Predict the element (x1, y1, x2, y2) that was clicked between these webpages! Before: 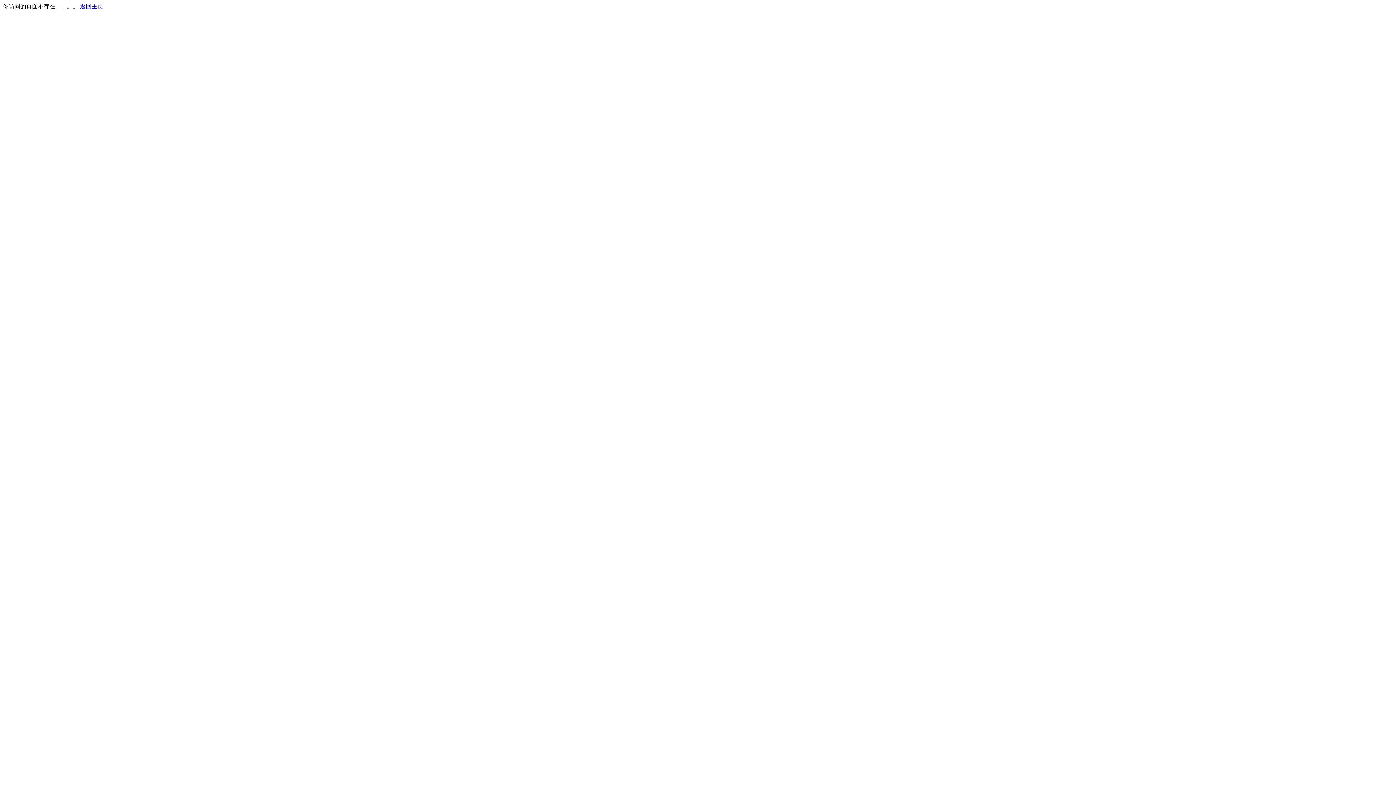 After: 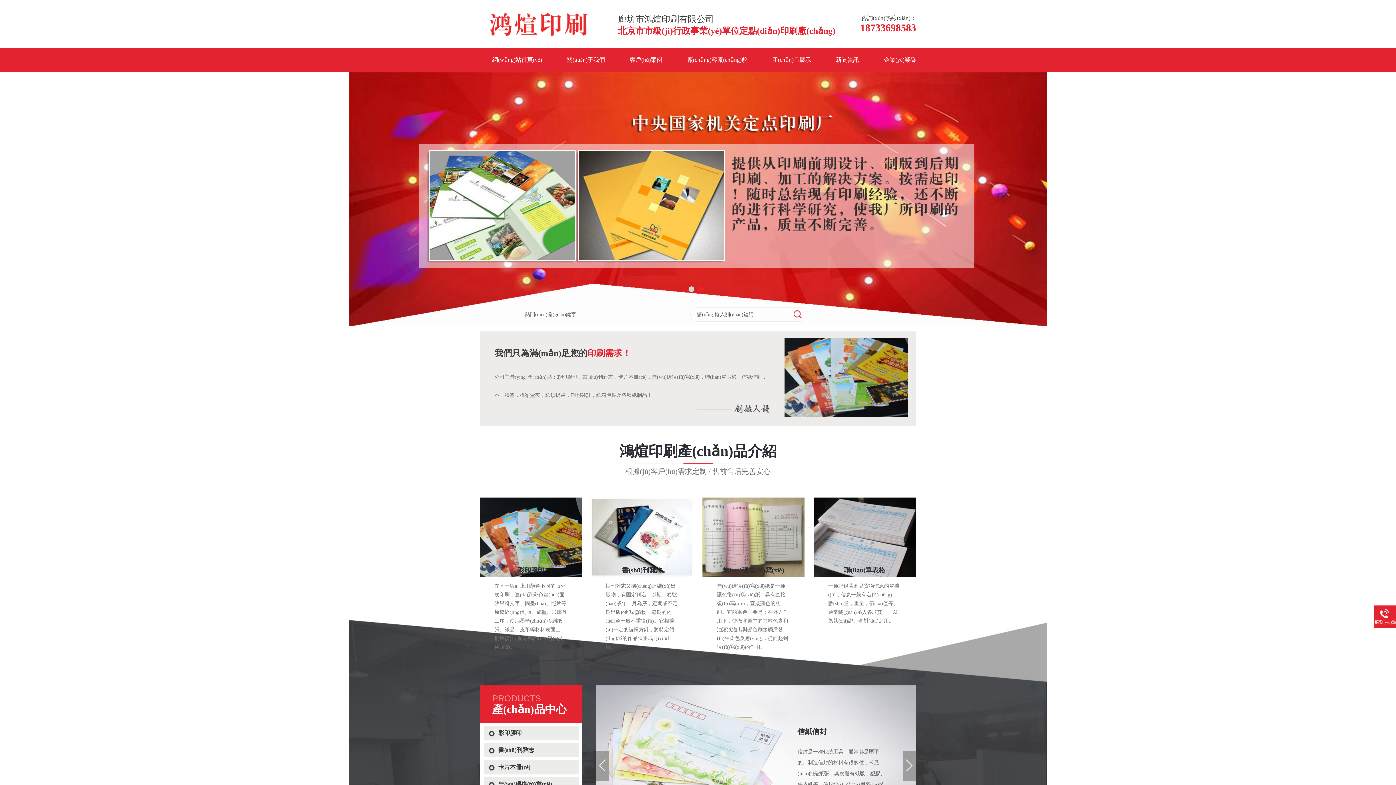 Action: label: 返回主页 bbox: (80, 3, 103, 9)